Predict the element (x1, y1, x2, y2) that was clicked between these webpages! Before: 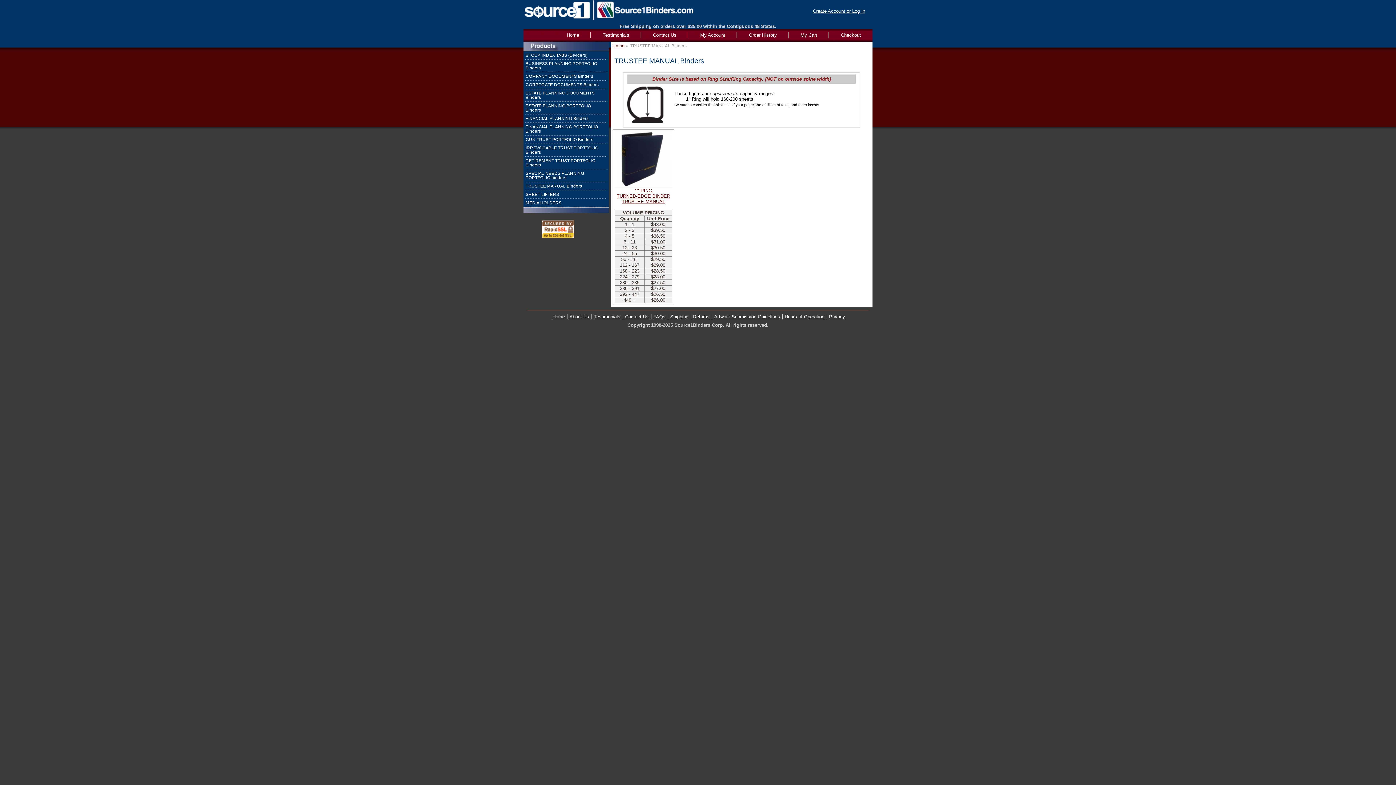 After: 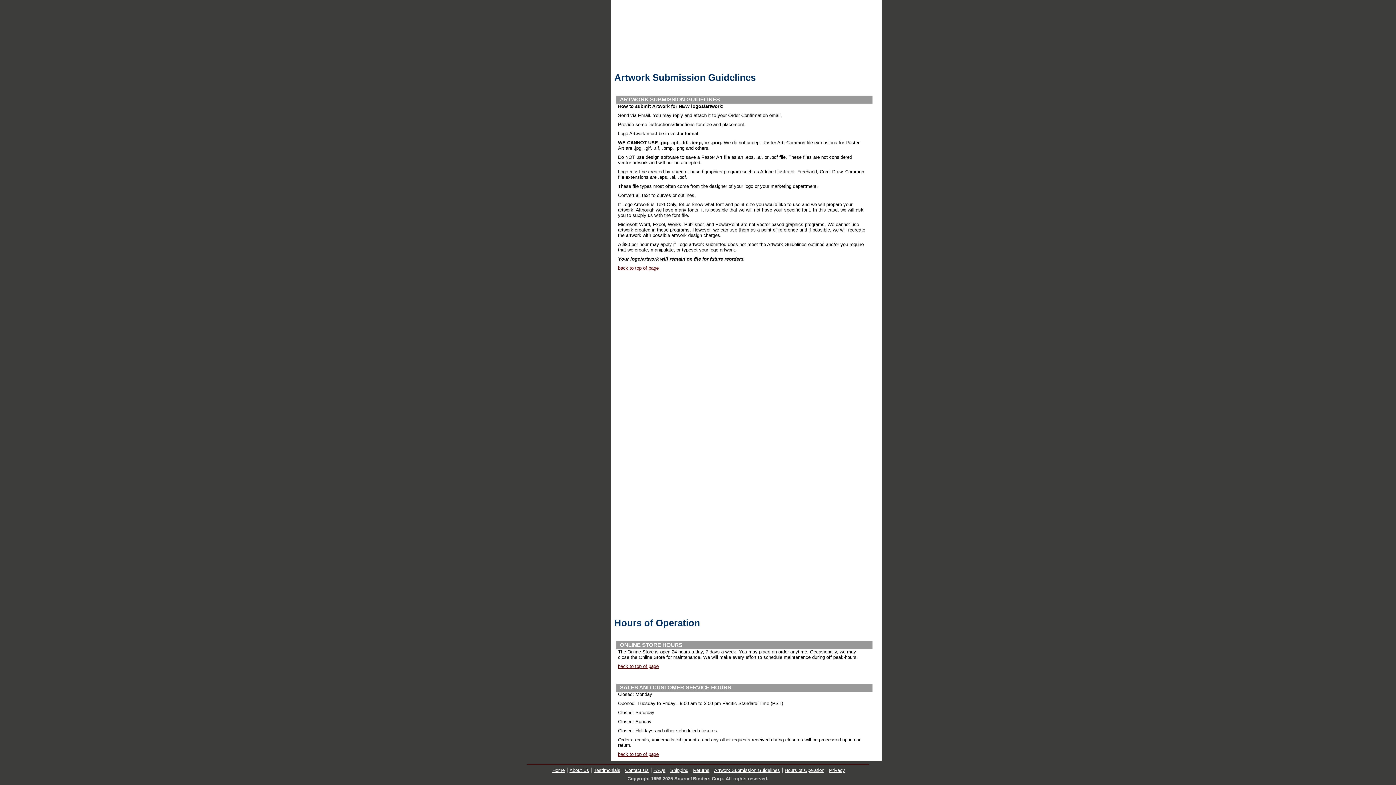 Action: label: Hours of Operation bbox: (784, 314, 824, 319)